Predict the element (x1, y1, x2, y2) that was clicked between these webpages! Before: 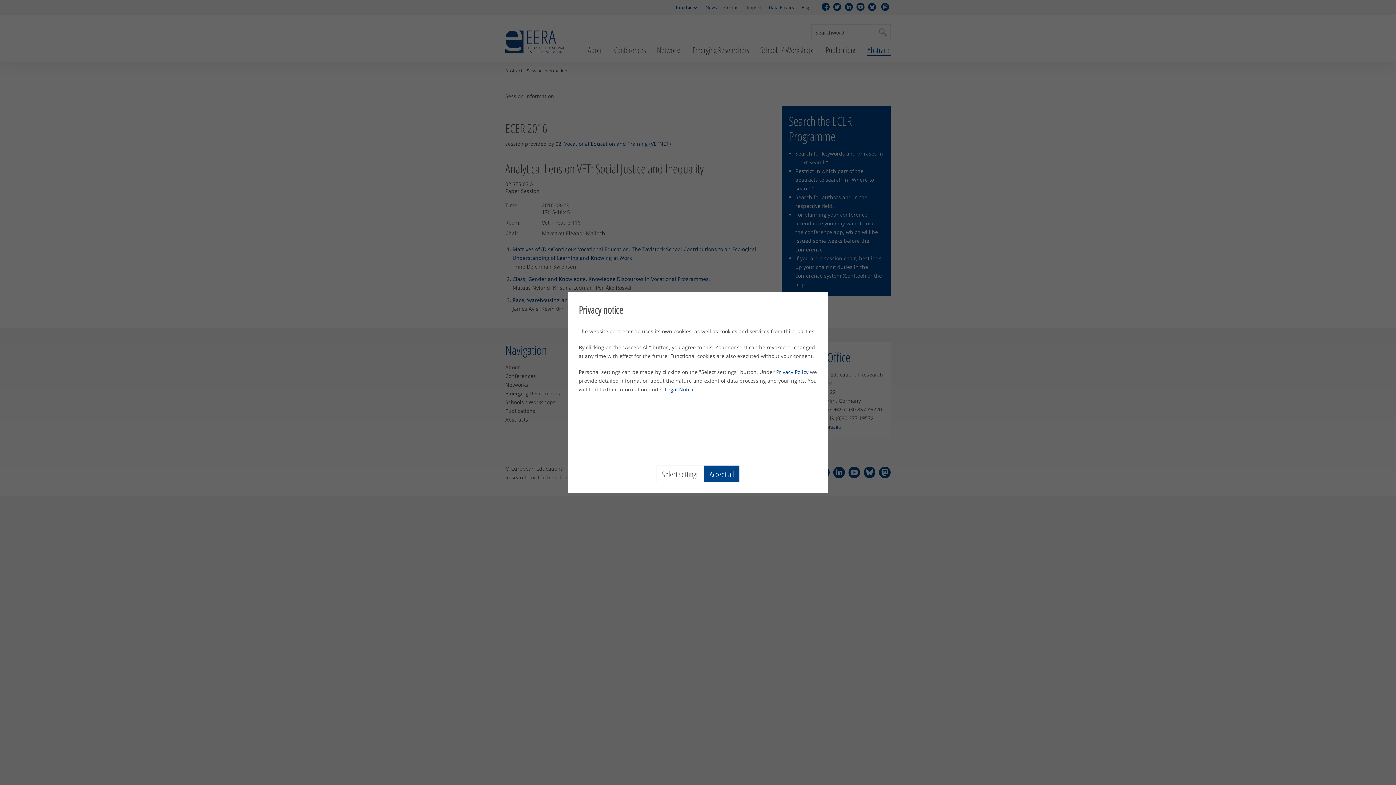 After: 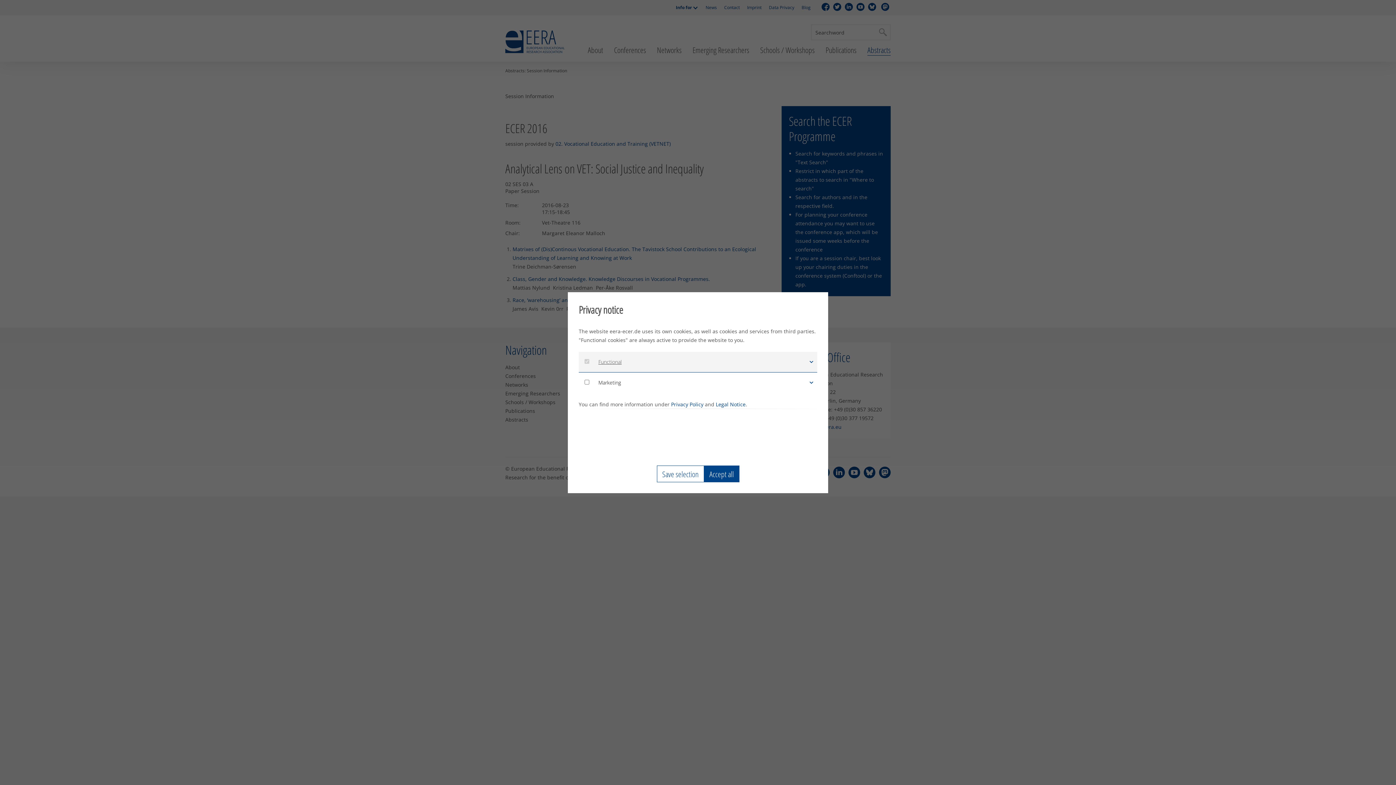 Action: bbox: (656, 465, 704, 482) label: Select settings